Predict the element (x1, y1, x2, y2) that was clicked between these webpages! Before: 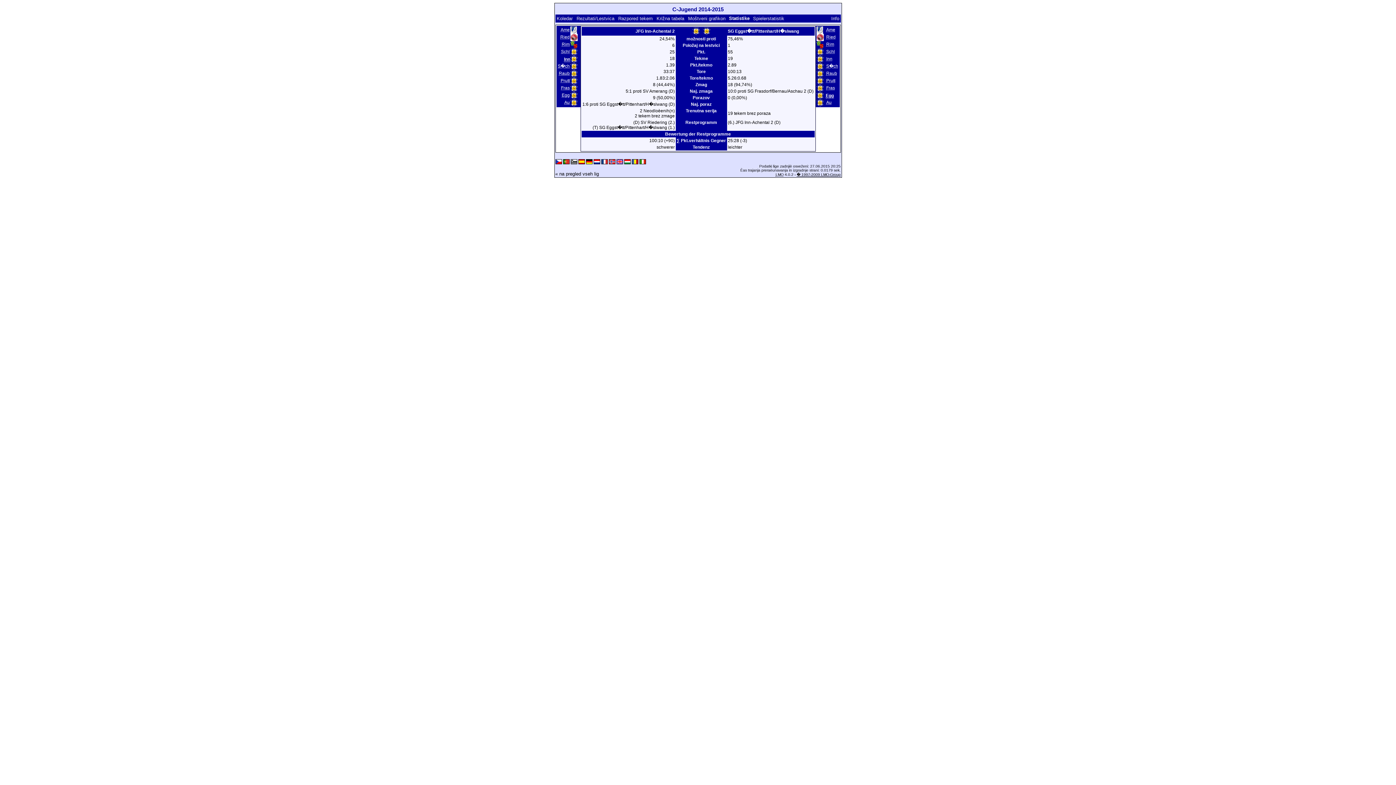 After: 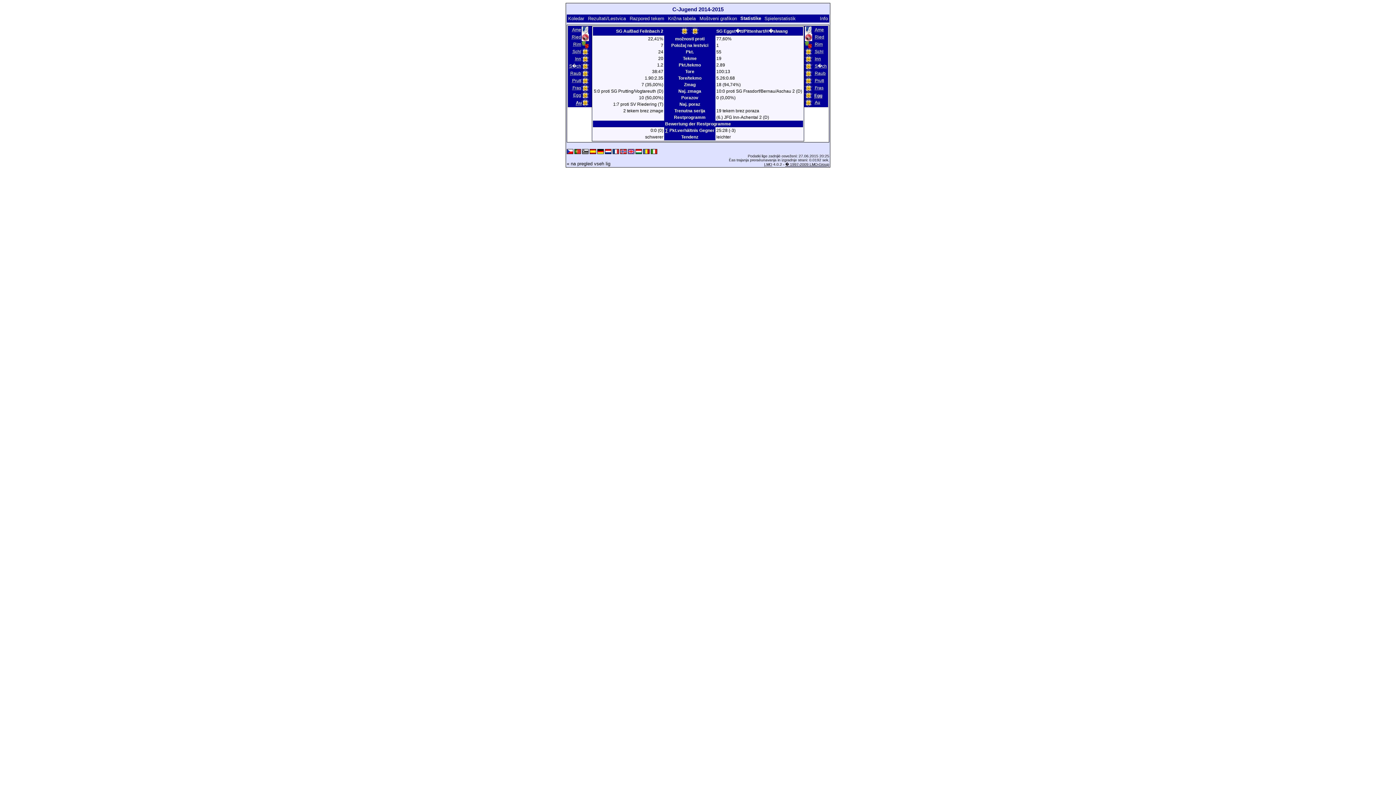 Action: bbox: (564, 99, 570, 105) label: Au